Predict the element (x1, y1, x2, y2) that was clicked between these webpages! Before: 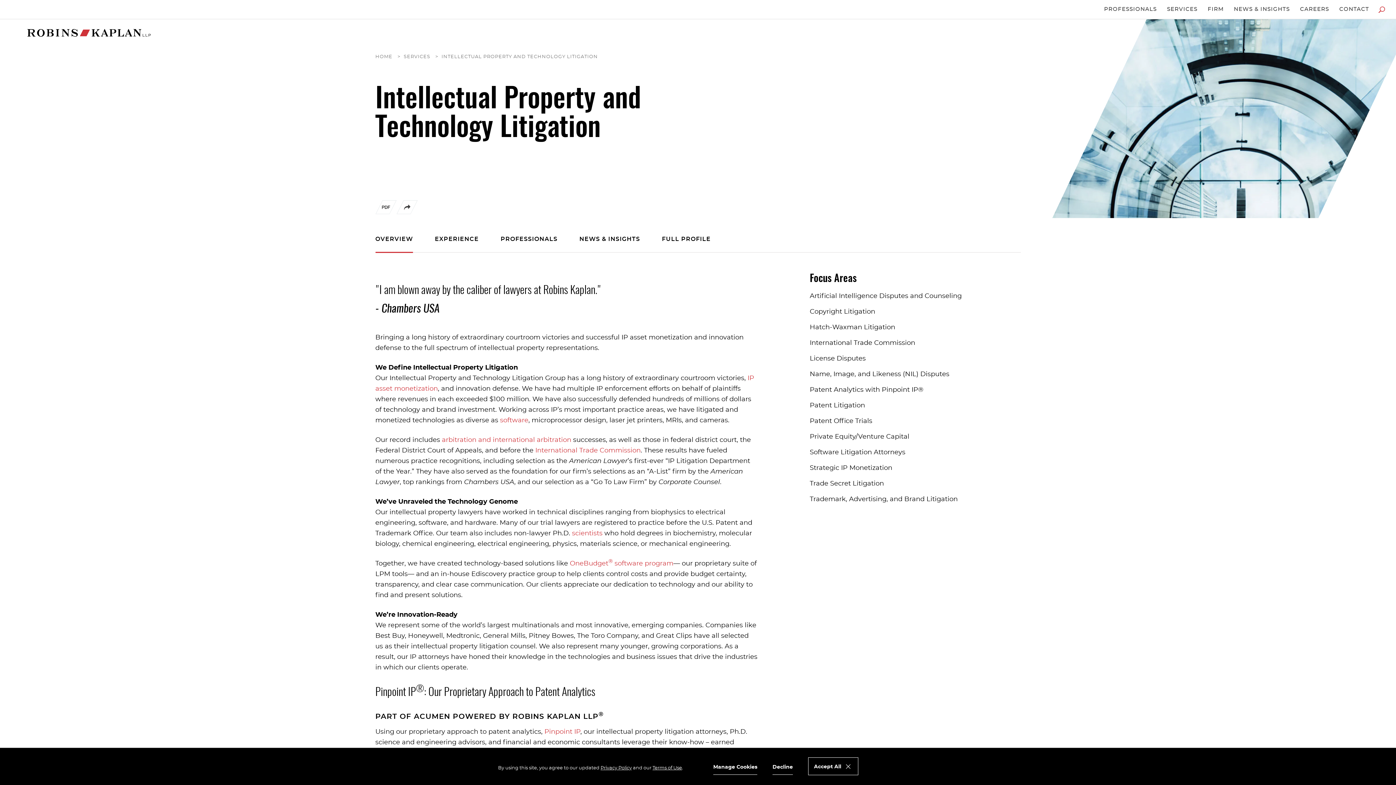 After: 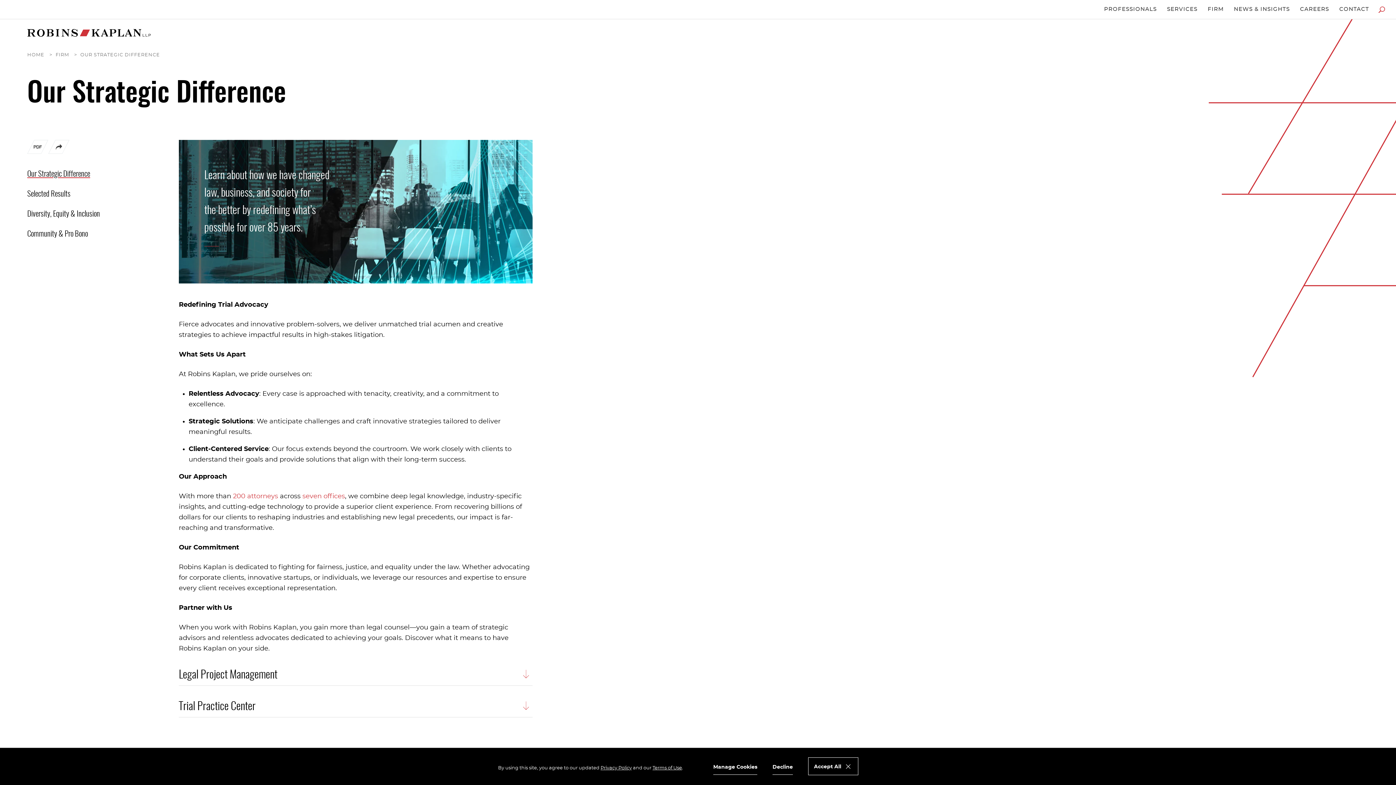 Action: label: FIRM bbox: (1203, 0, 1228, 19)